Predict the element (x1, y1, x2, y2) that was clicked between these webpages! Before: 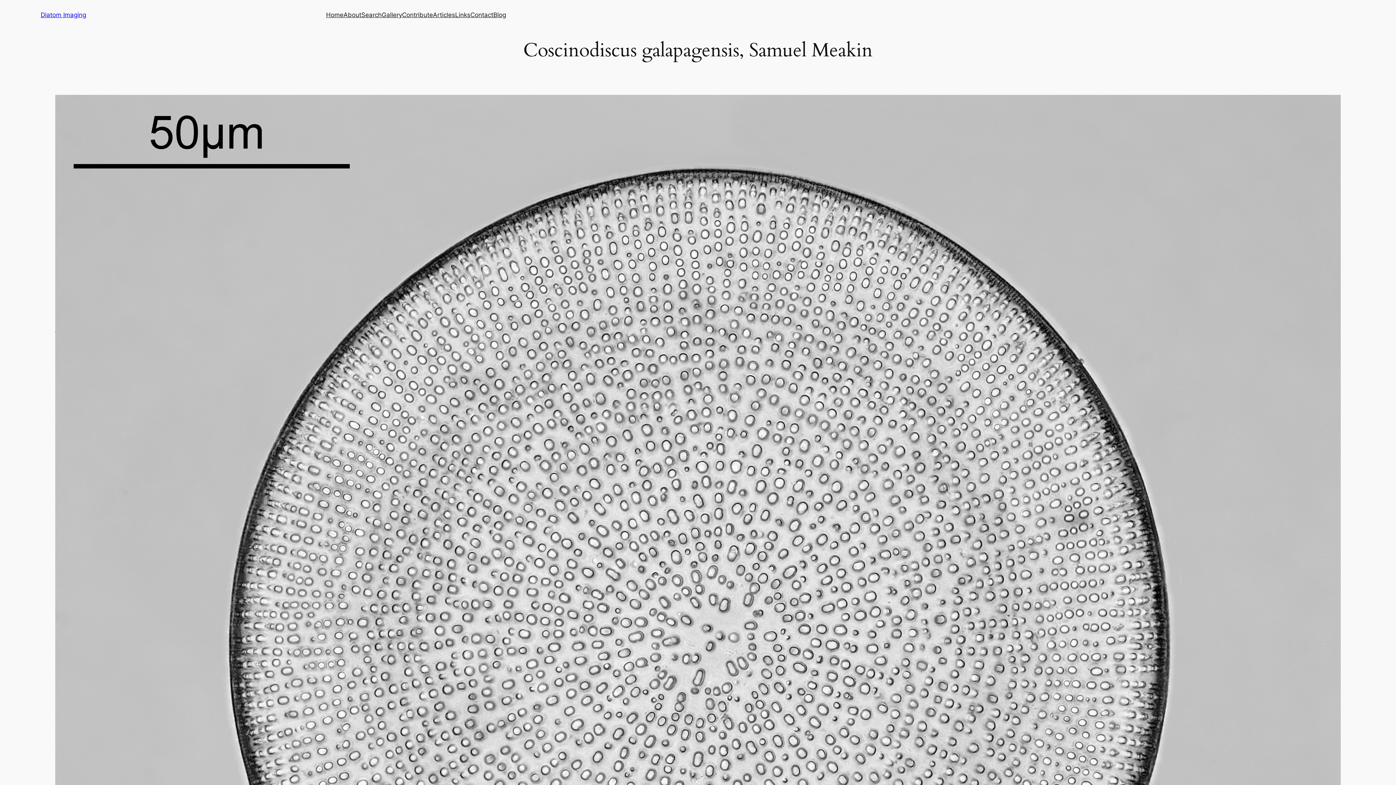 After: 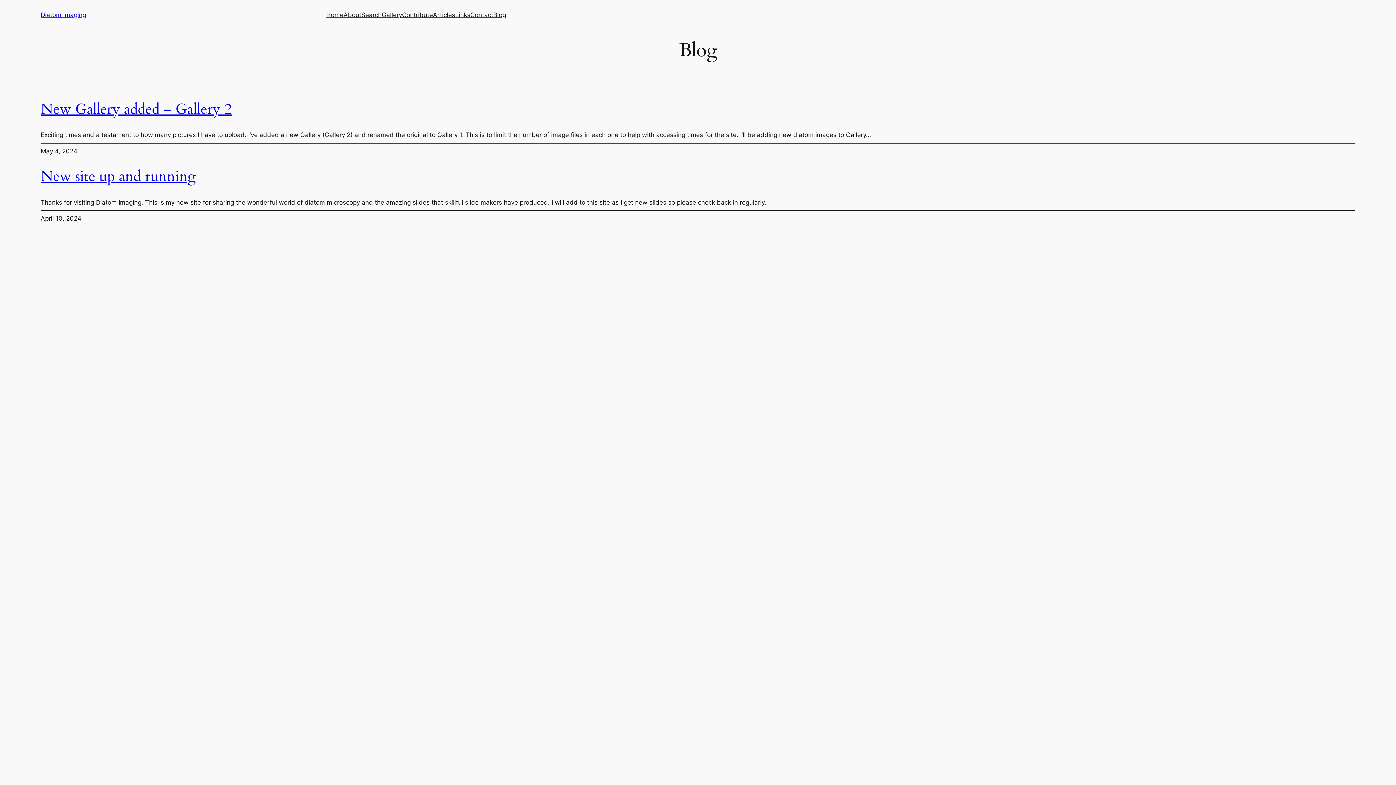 Action: label: Blog bbox: (493, 10, 506, 19)